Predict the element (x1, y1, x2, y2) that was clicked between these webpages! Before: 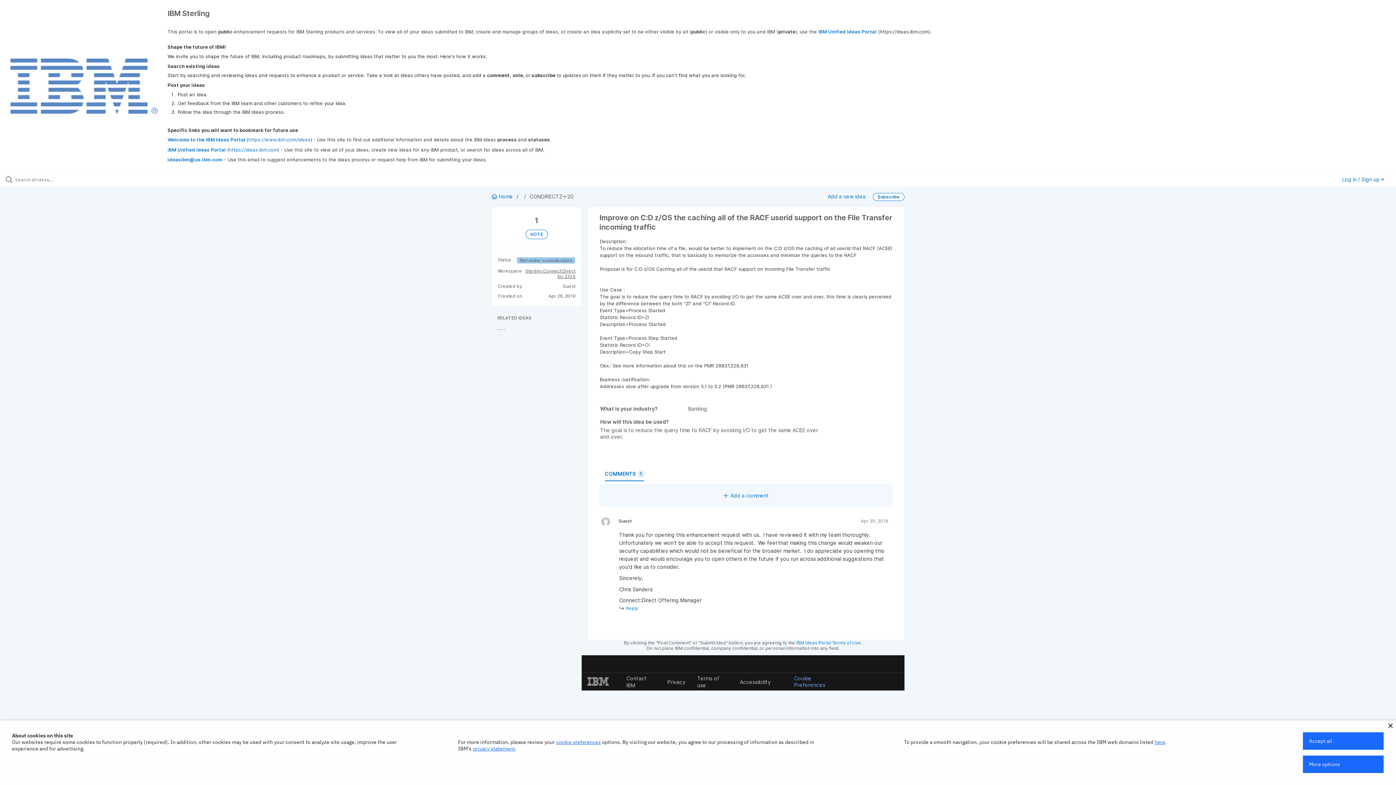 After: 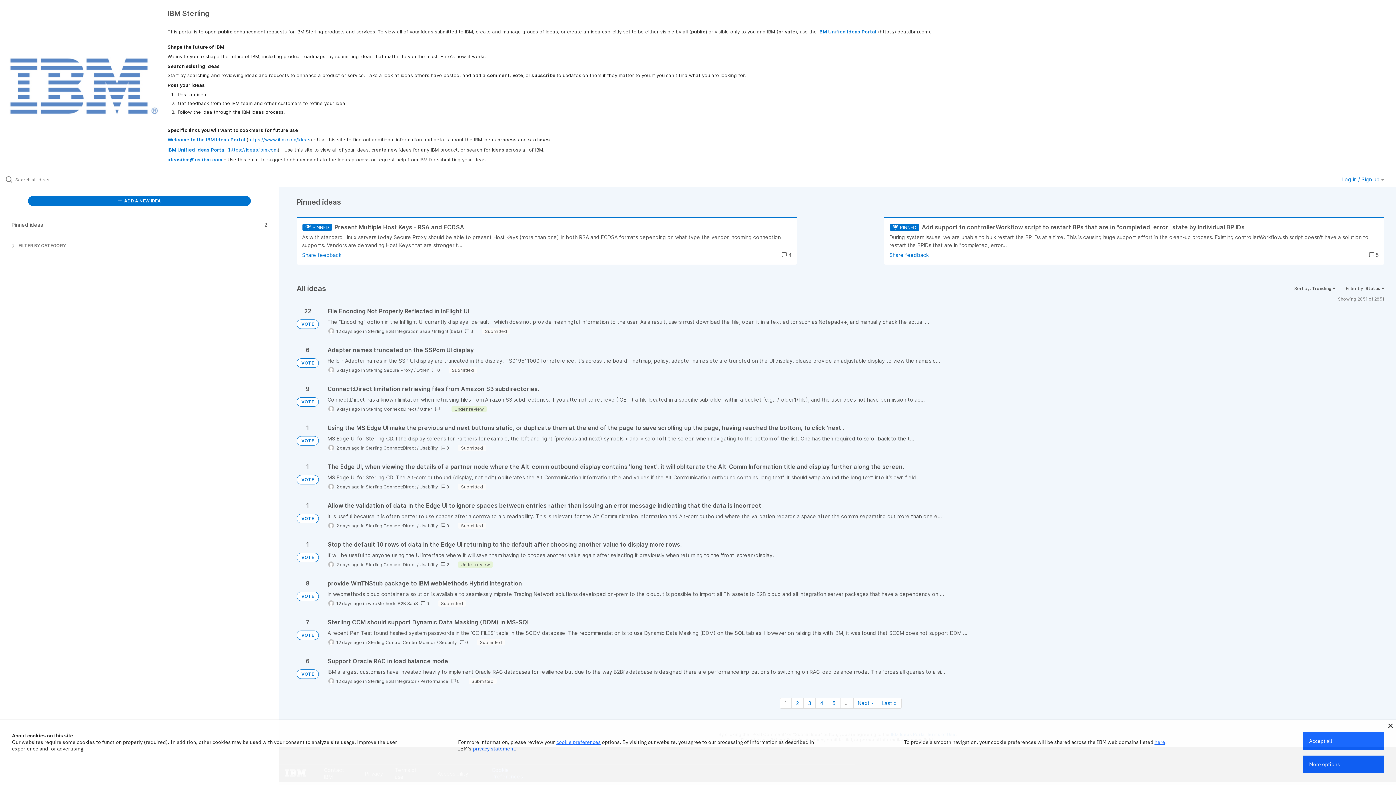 Action: bbox: (619, 605, 638, 612) label:  Reply